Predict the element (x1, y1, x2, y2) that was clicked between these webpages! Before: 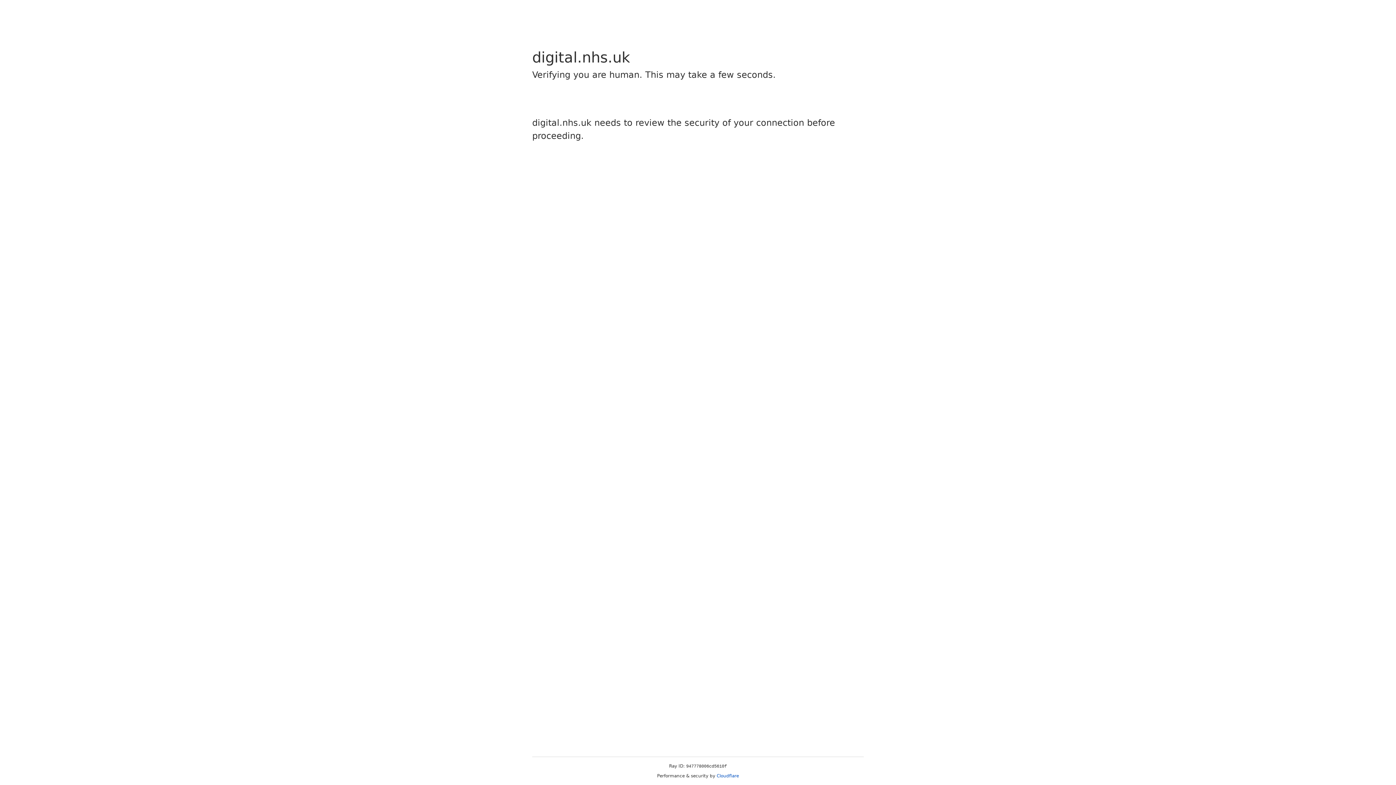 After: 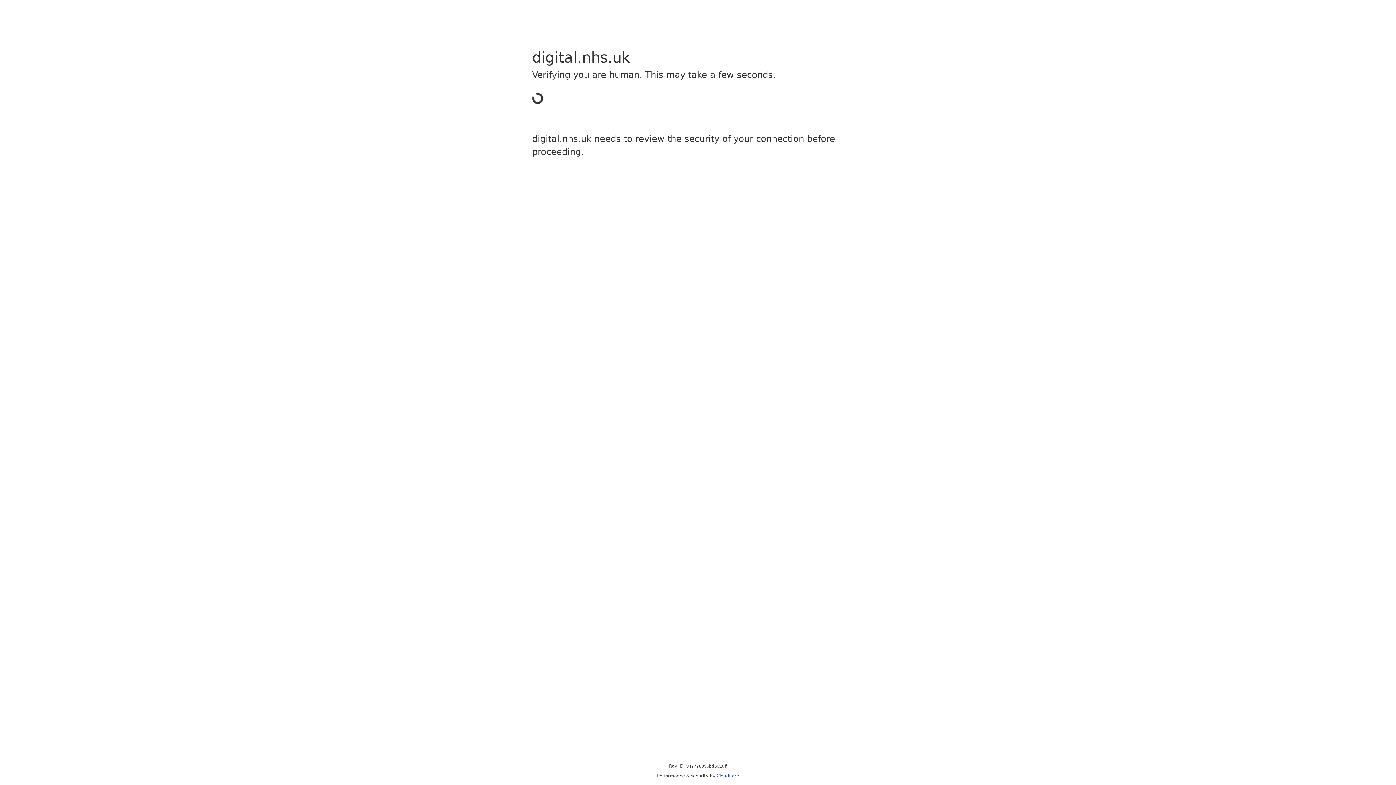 Action: bbox: (716, 773, 739, 778) label: Cloudflare